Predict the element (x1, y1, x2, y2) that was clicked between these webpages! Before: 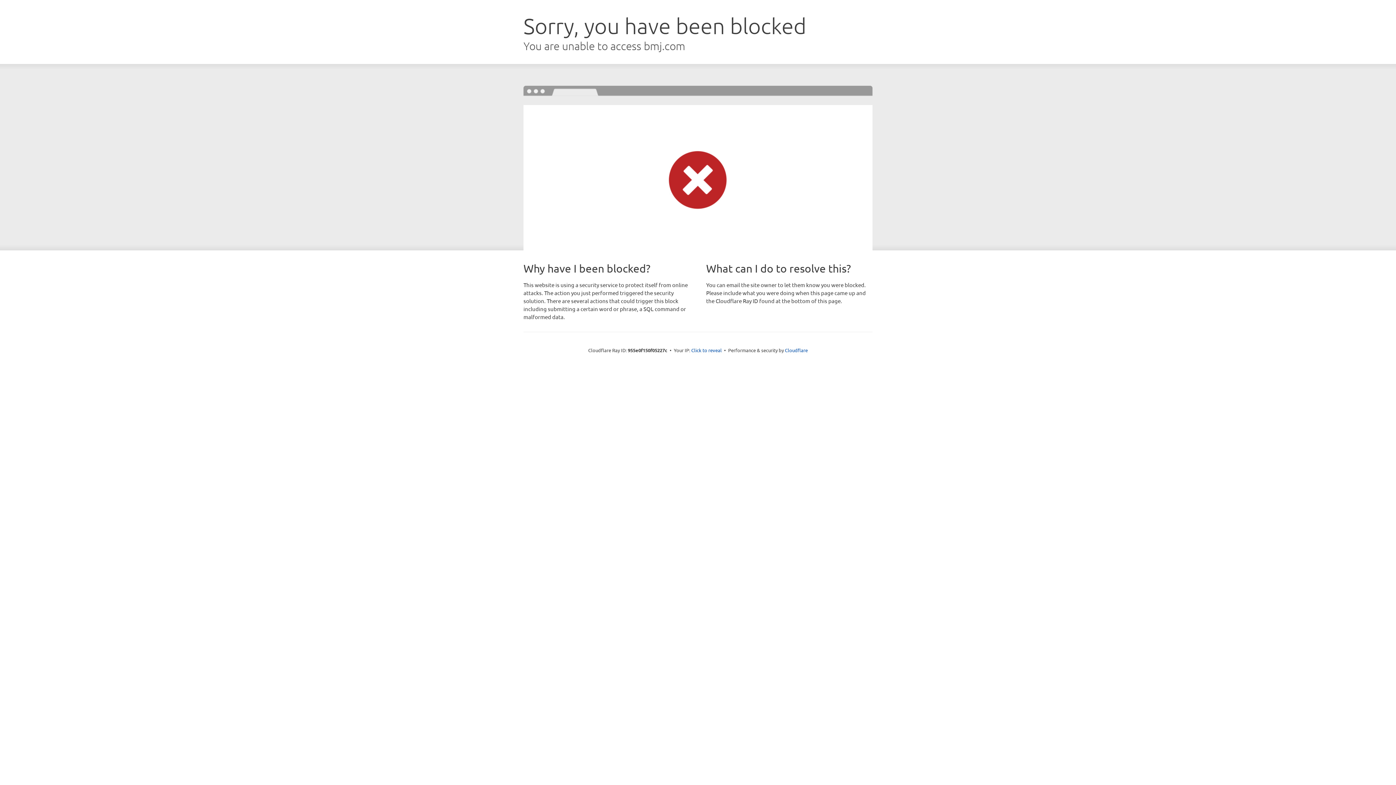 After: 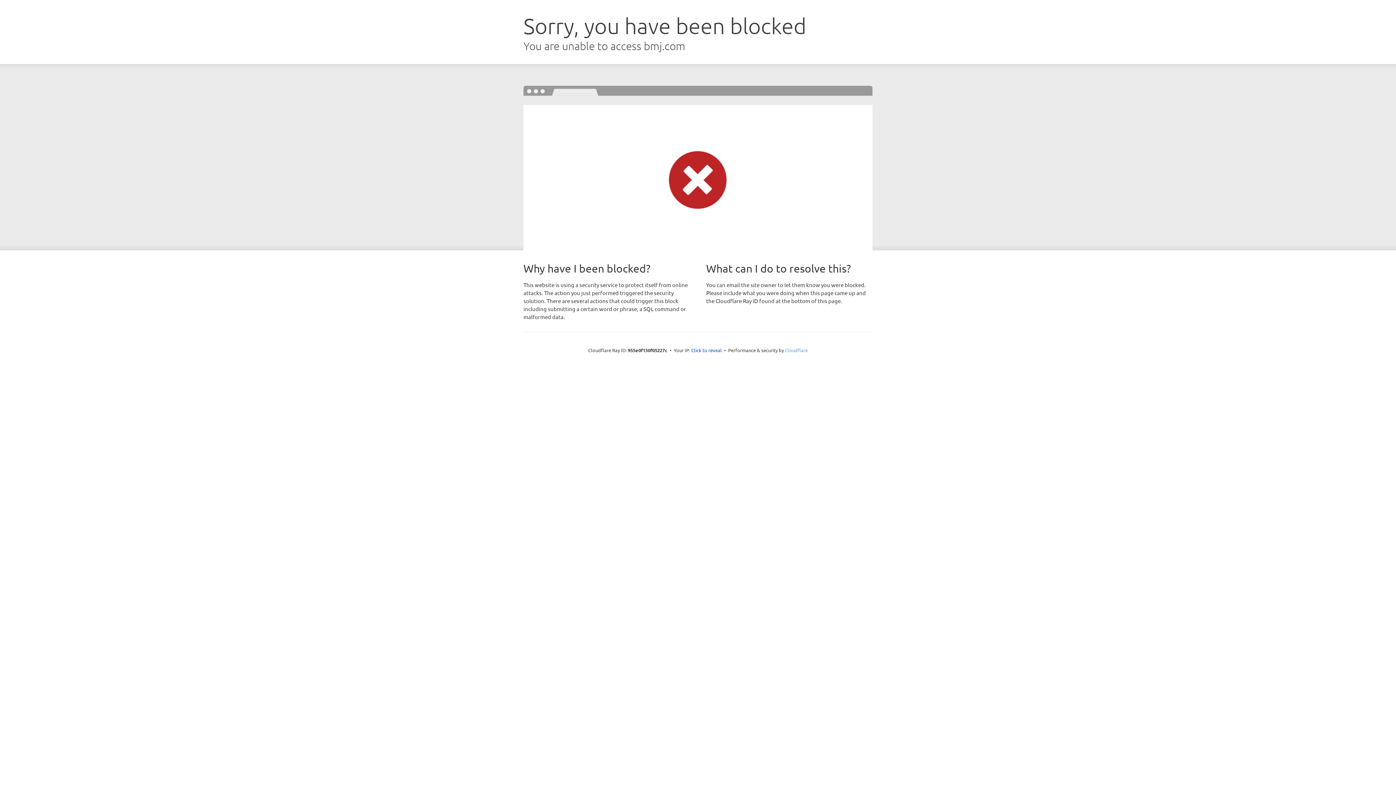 Action: label: Cloudflare bbox: (785, 347, 808, 353)